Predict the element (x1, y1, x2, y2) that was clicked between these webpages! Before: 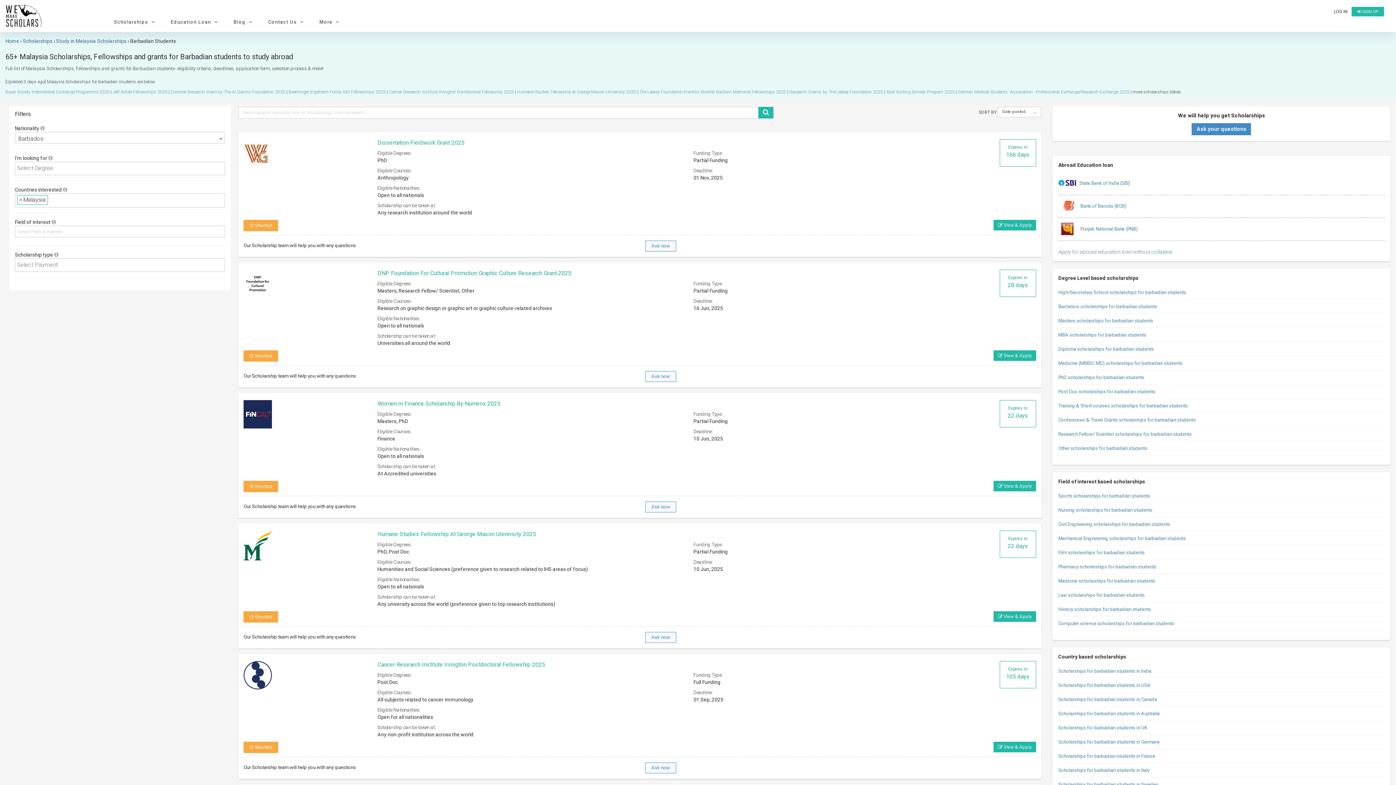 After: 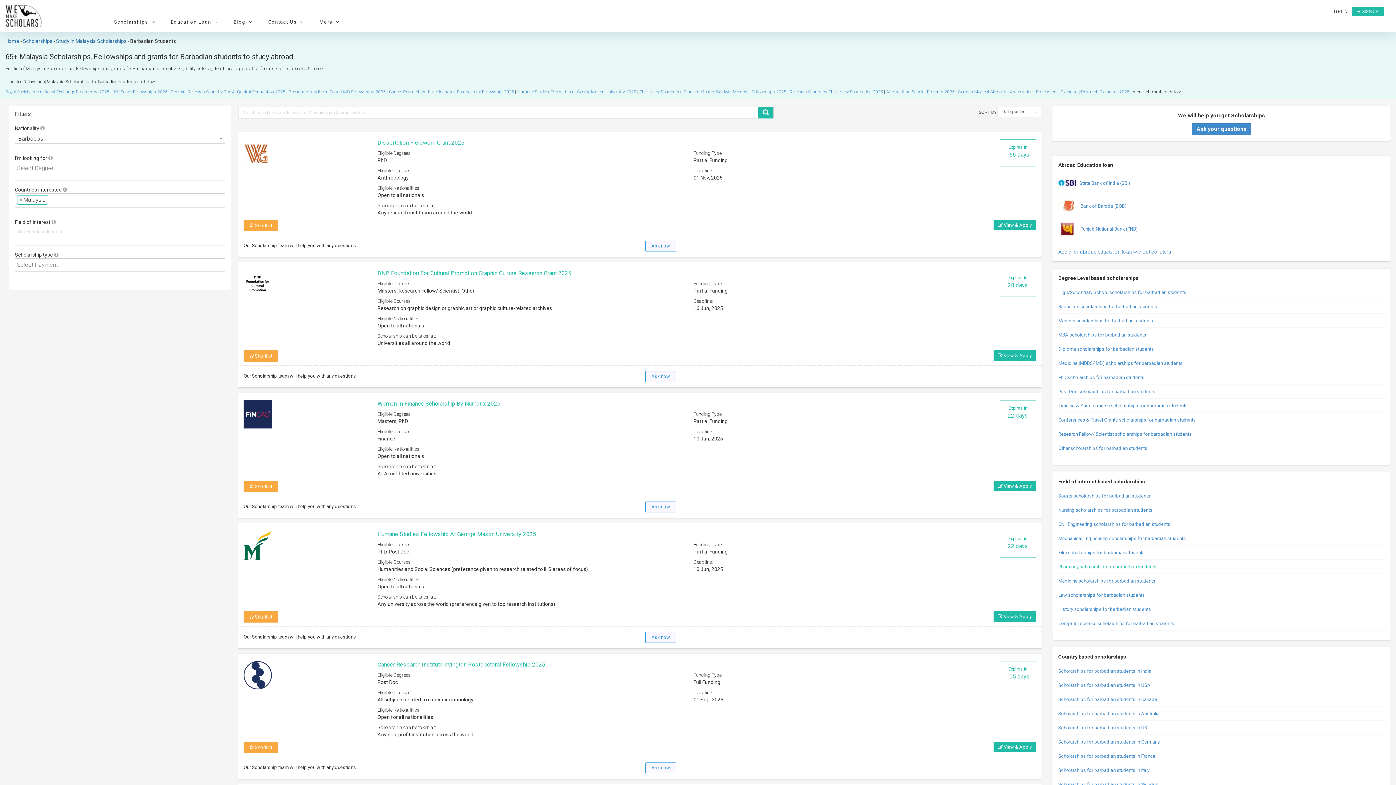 Action: label: Pharmacy scholarships for barbadian students bbox: (1058, 564, 1156, 569)